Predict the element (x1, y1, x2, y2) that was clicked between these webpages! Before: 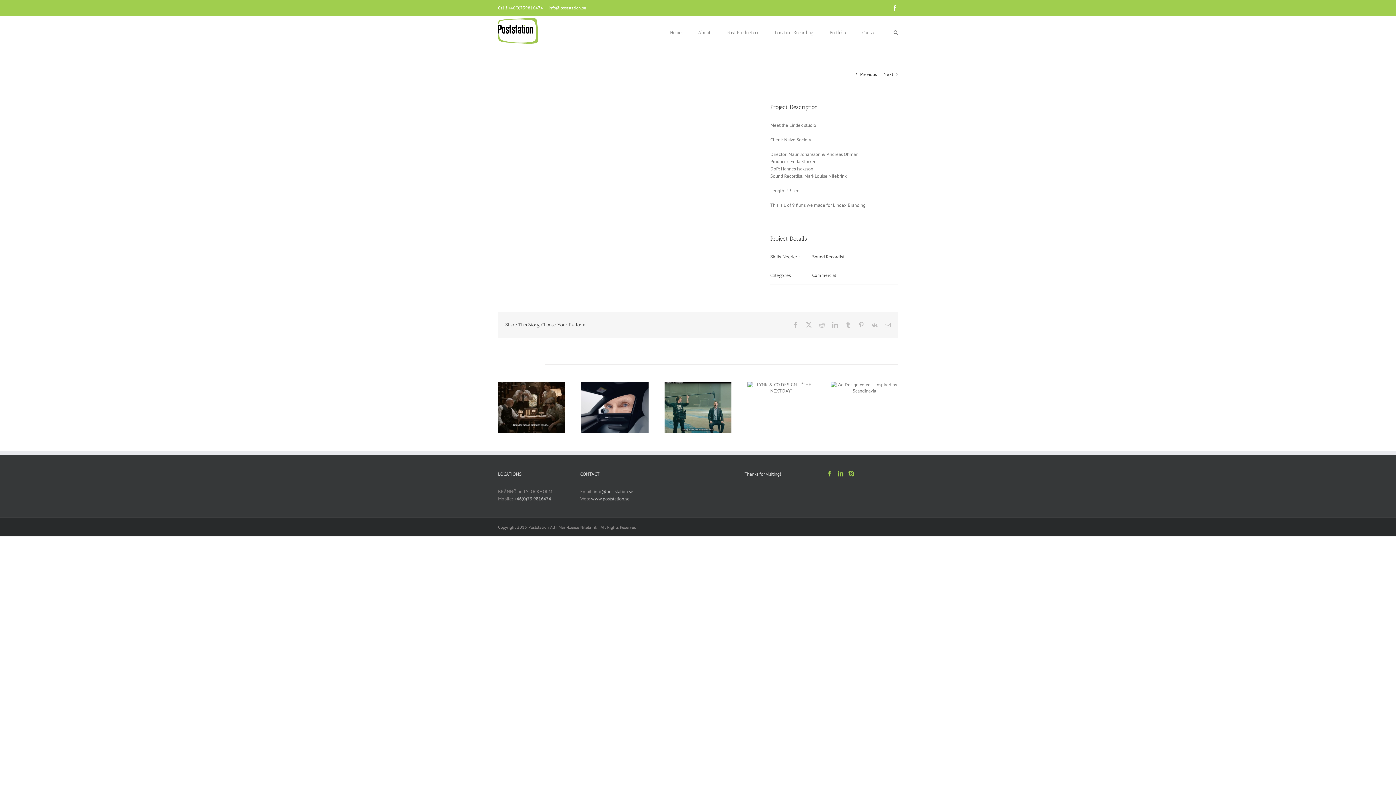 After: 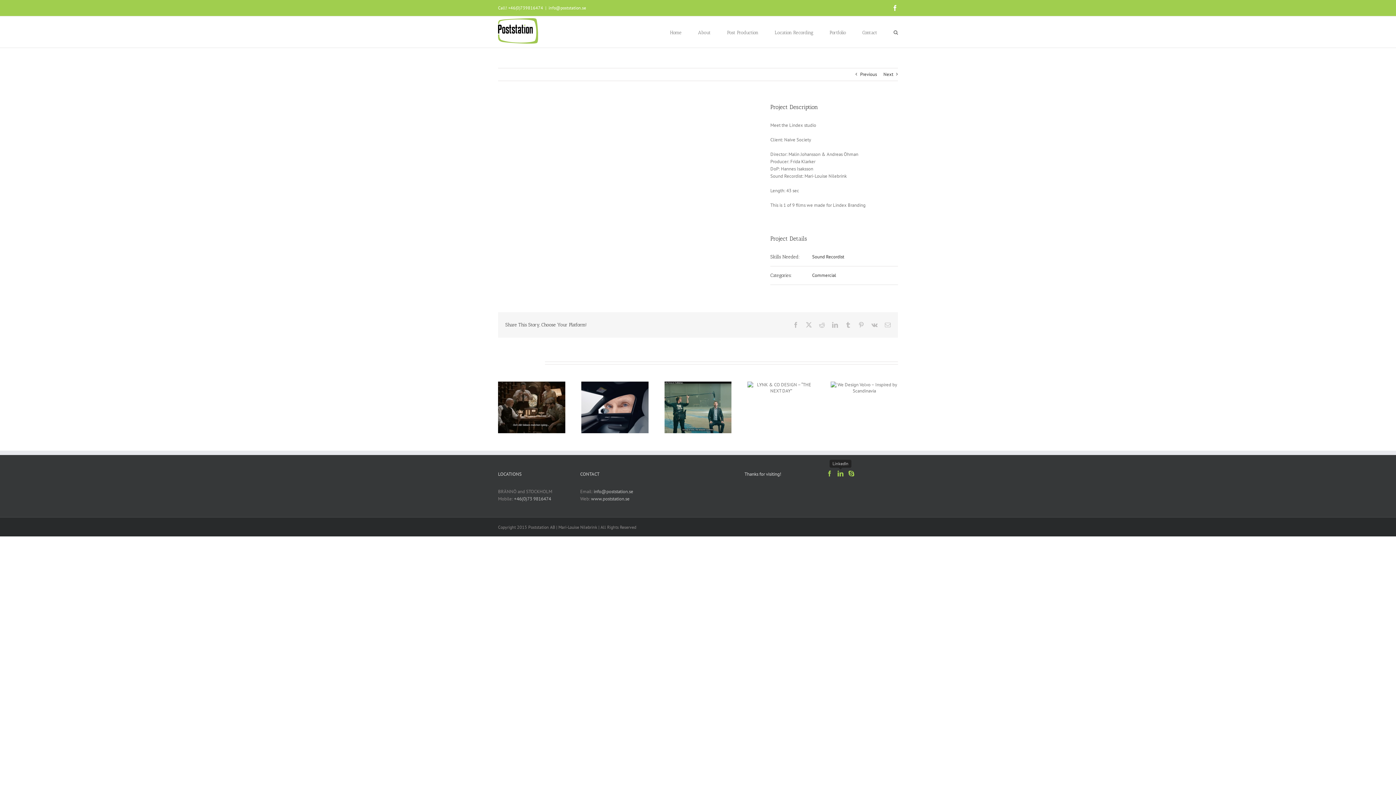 Action: bbox: (837, 470, 843, 476) label: LinkedIn